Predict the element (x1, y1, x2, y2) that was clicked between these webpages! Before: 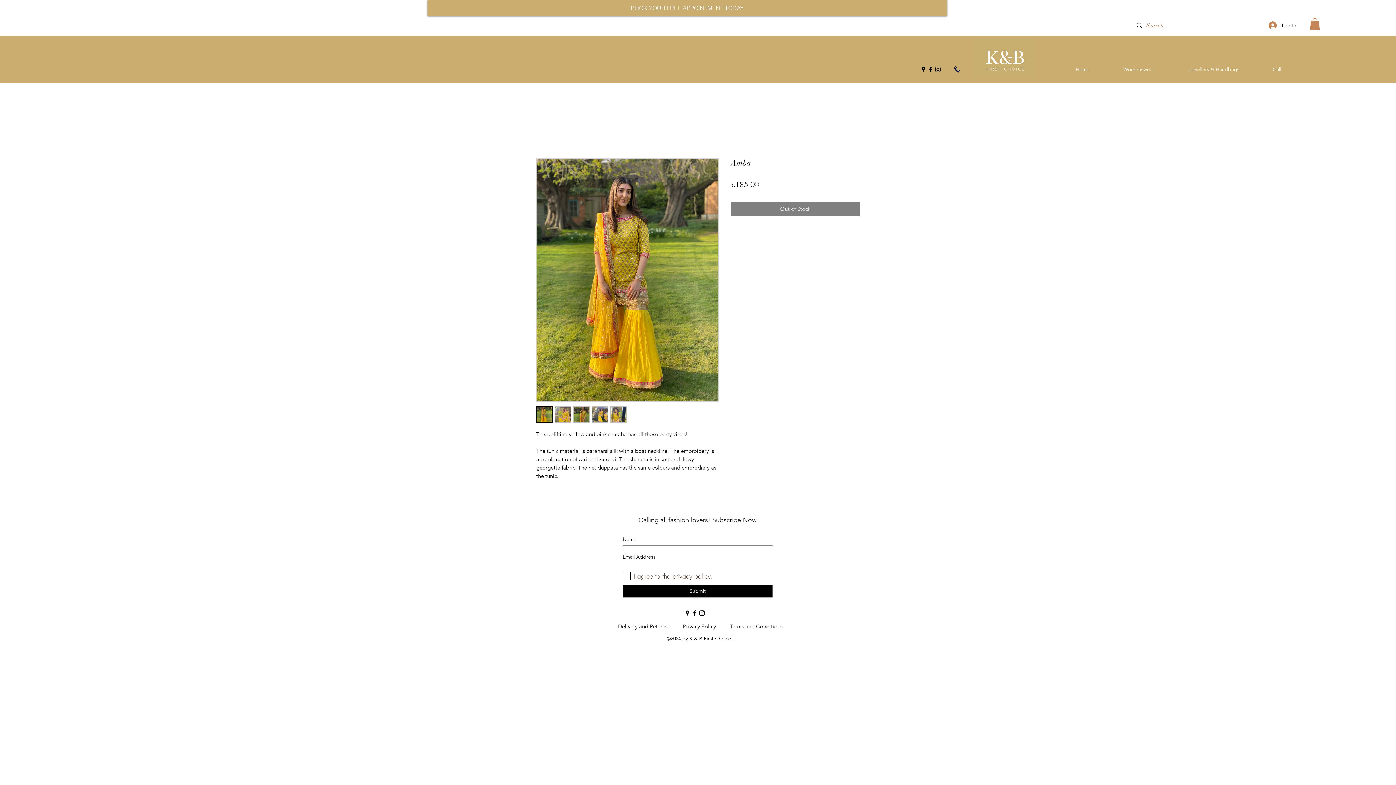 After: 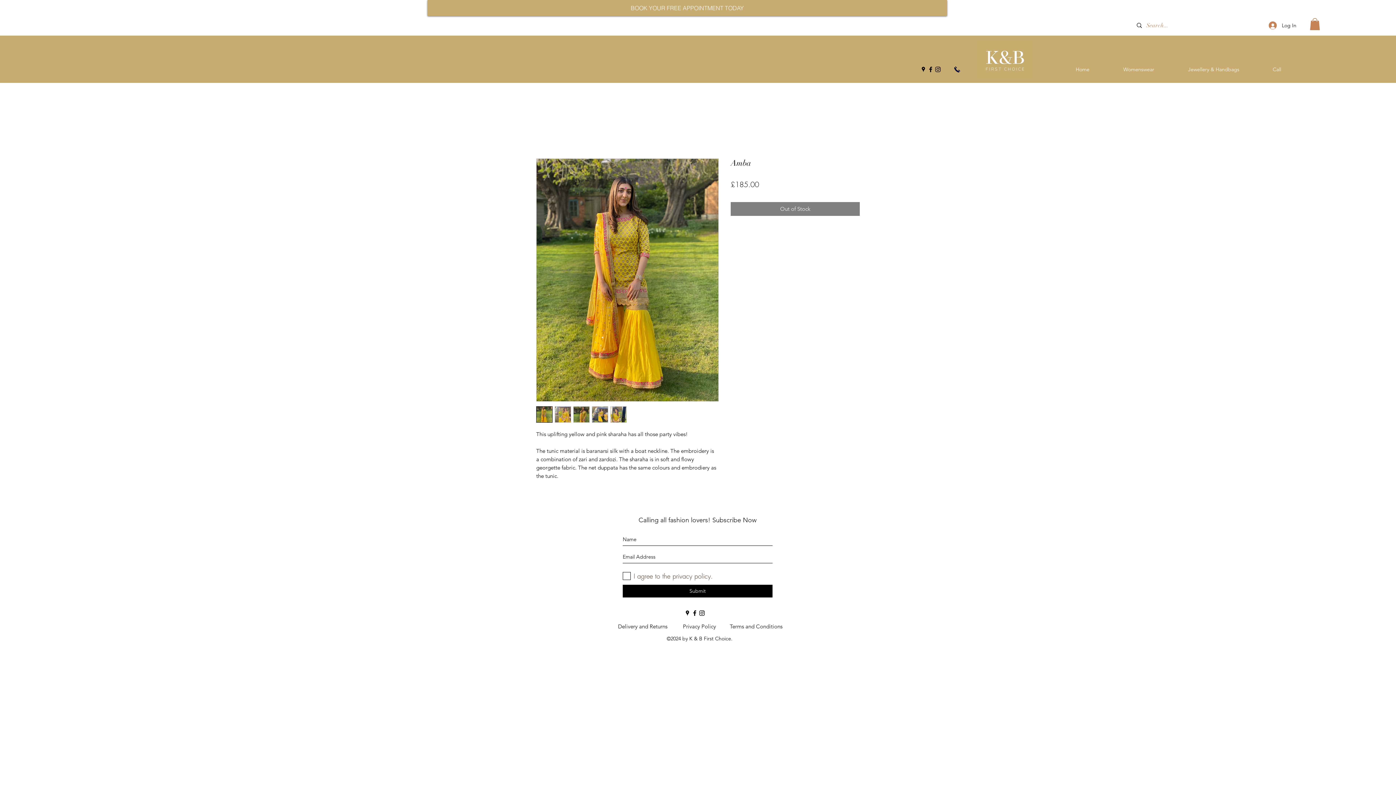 Action: bbox: (953, 65, 961, 73)